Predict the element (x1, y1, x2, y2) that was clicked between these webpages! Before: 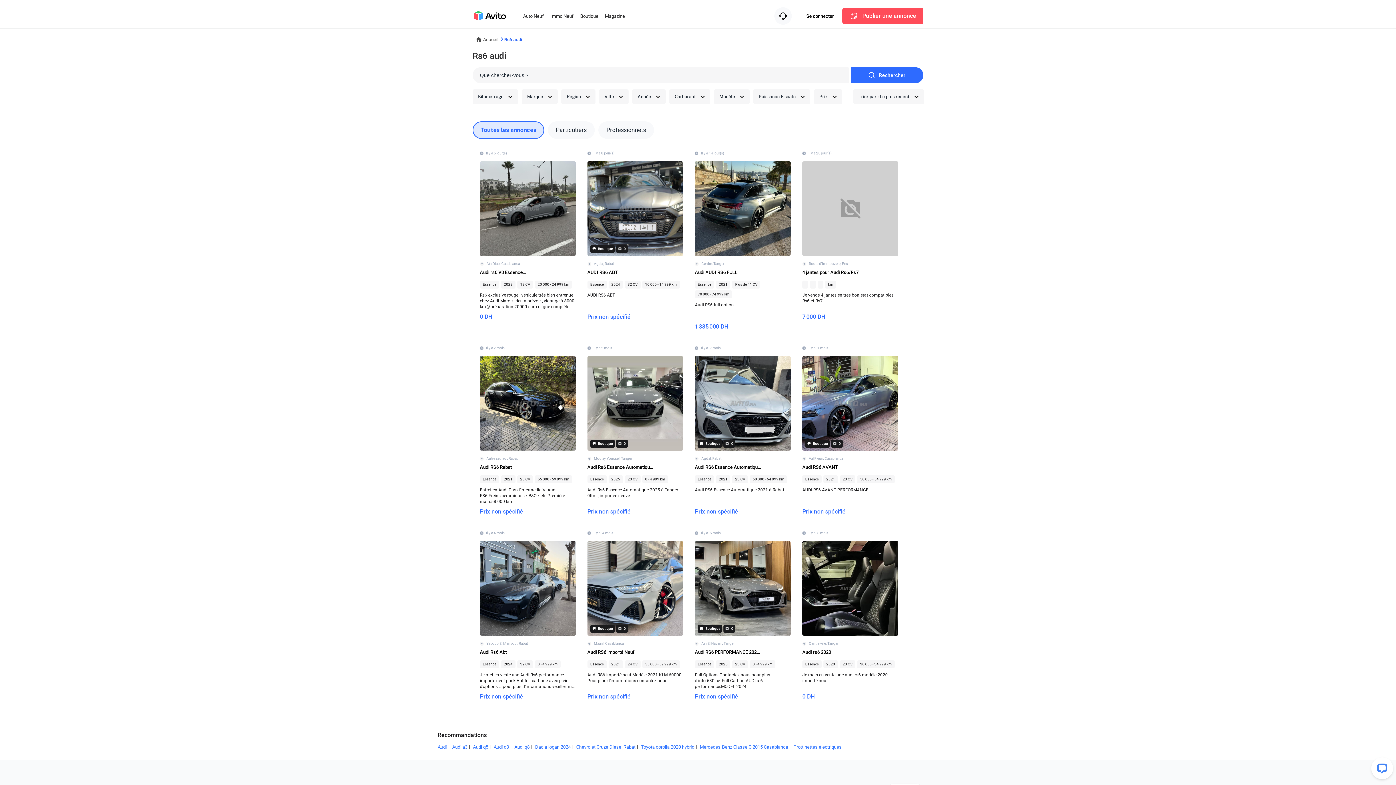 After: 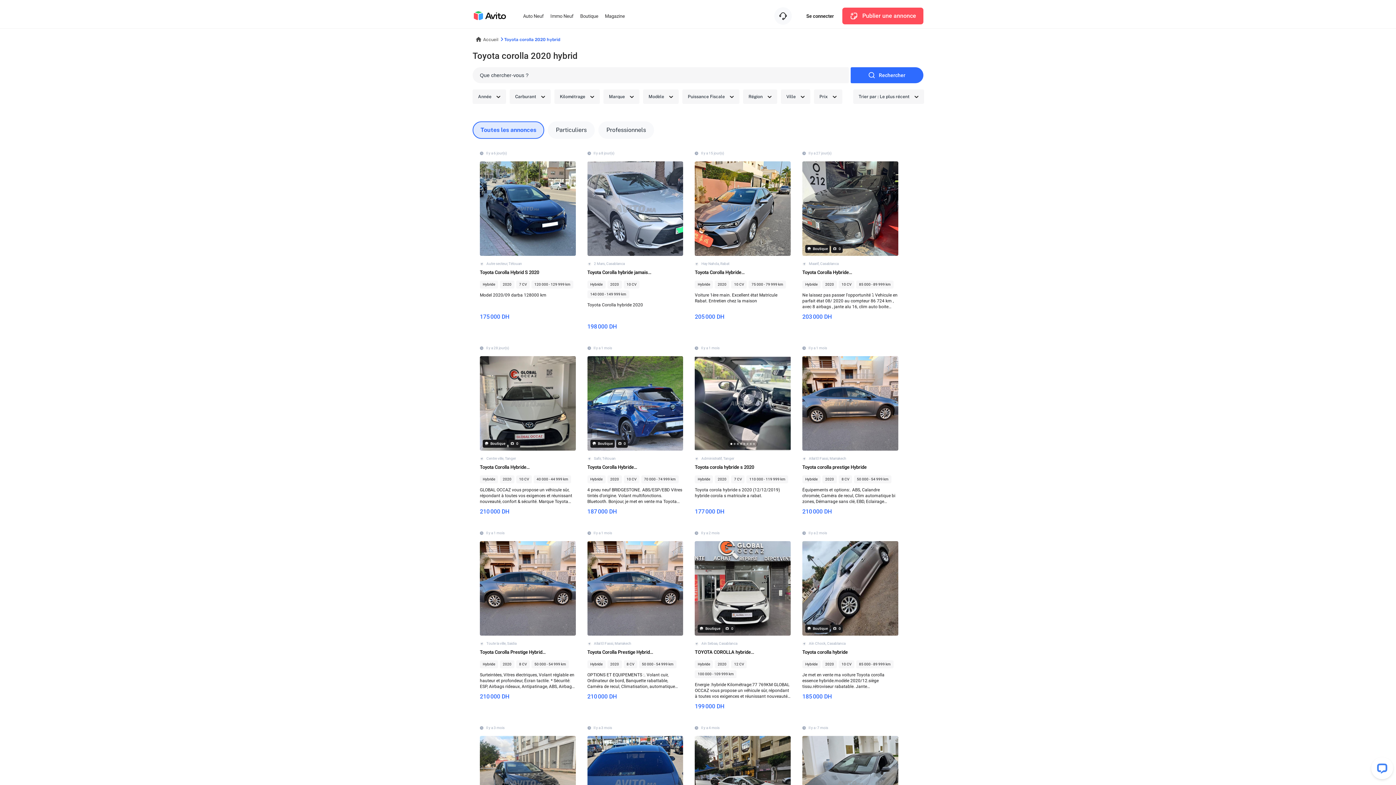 Action: bbox: (641, 743, 698, 751) label: Toyota corolla 2020 hybrid